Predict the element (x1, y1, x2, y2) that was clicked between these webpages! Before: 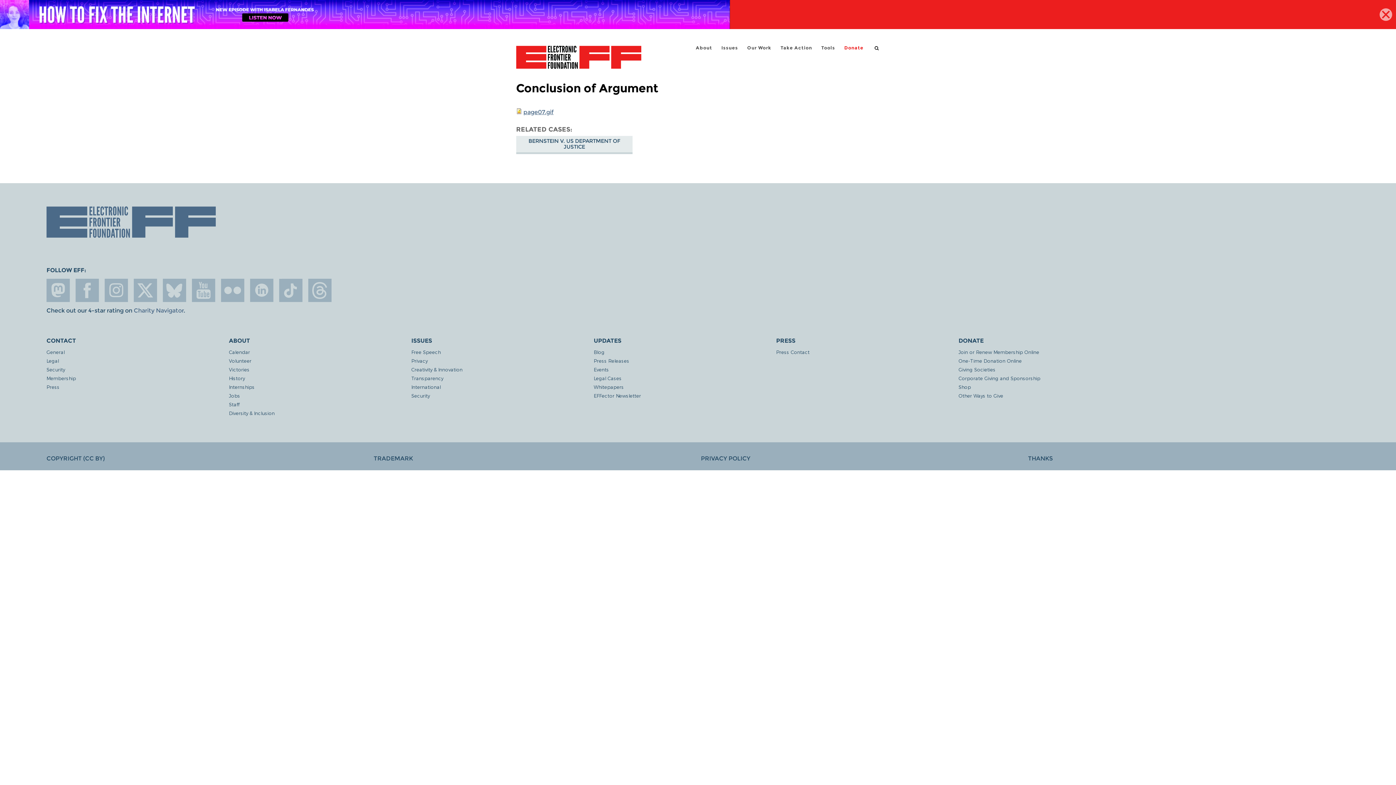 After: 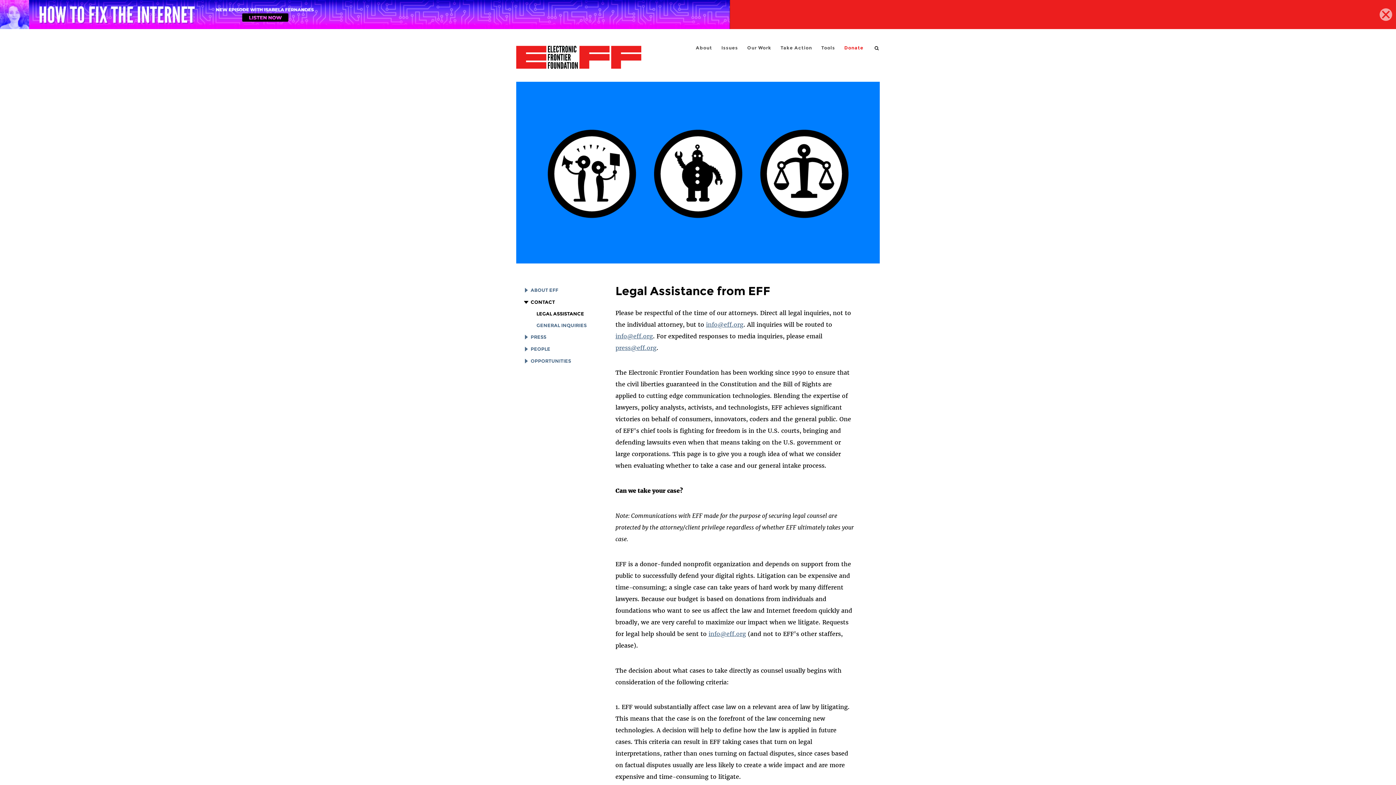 Action: bbox: (46, 358, 229, 364) label: Legal